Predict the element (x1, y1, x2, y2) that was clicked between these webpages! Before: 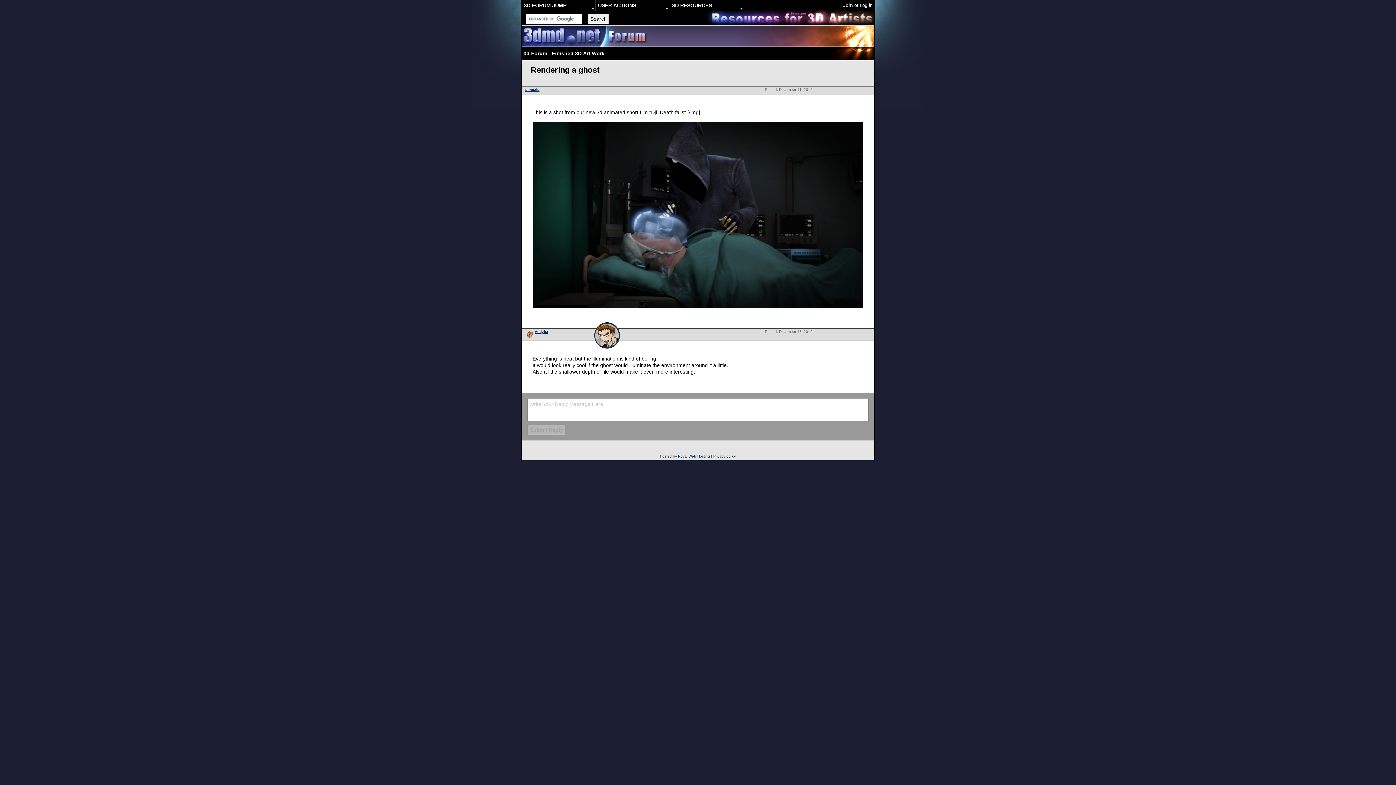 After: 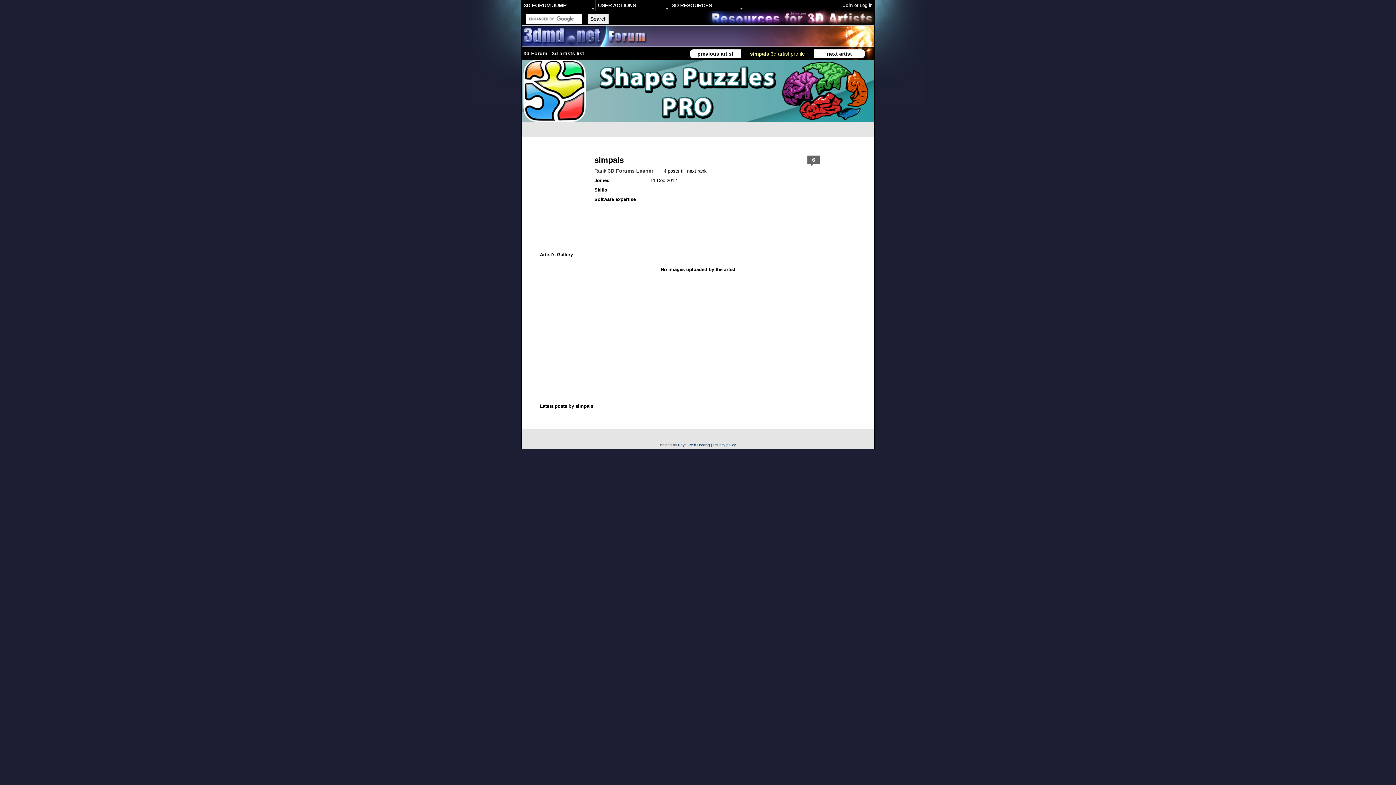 Action: label: simpals bbox: (525, 87, 539, 91)